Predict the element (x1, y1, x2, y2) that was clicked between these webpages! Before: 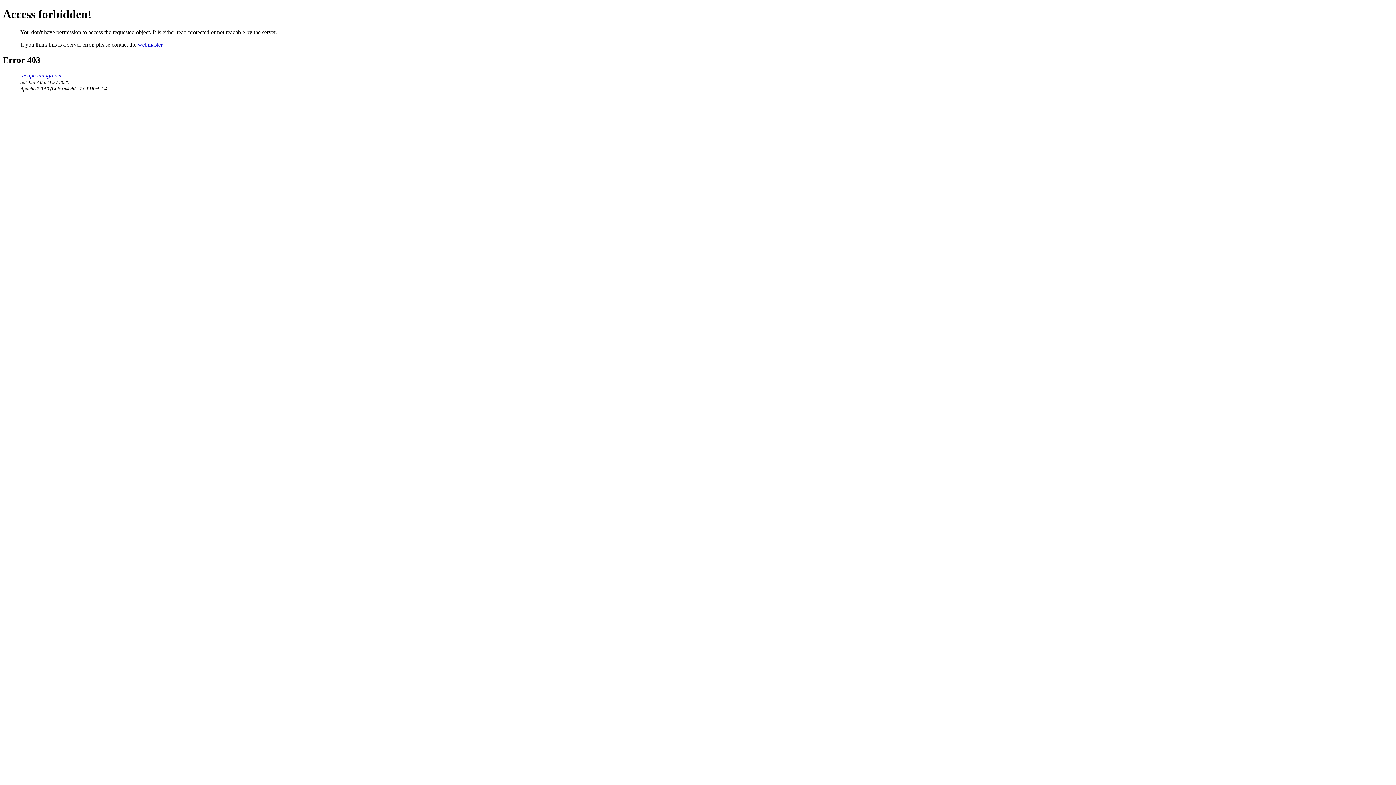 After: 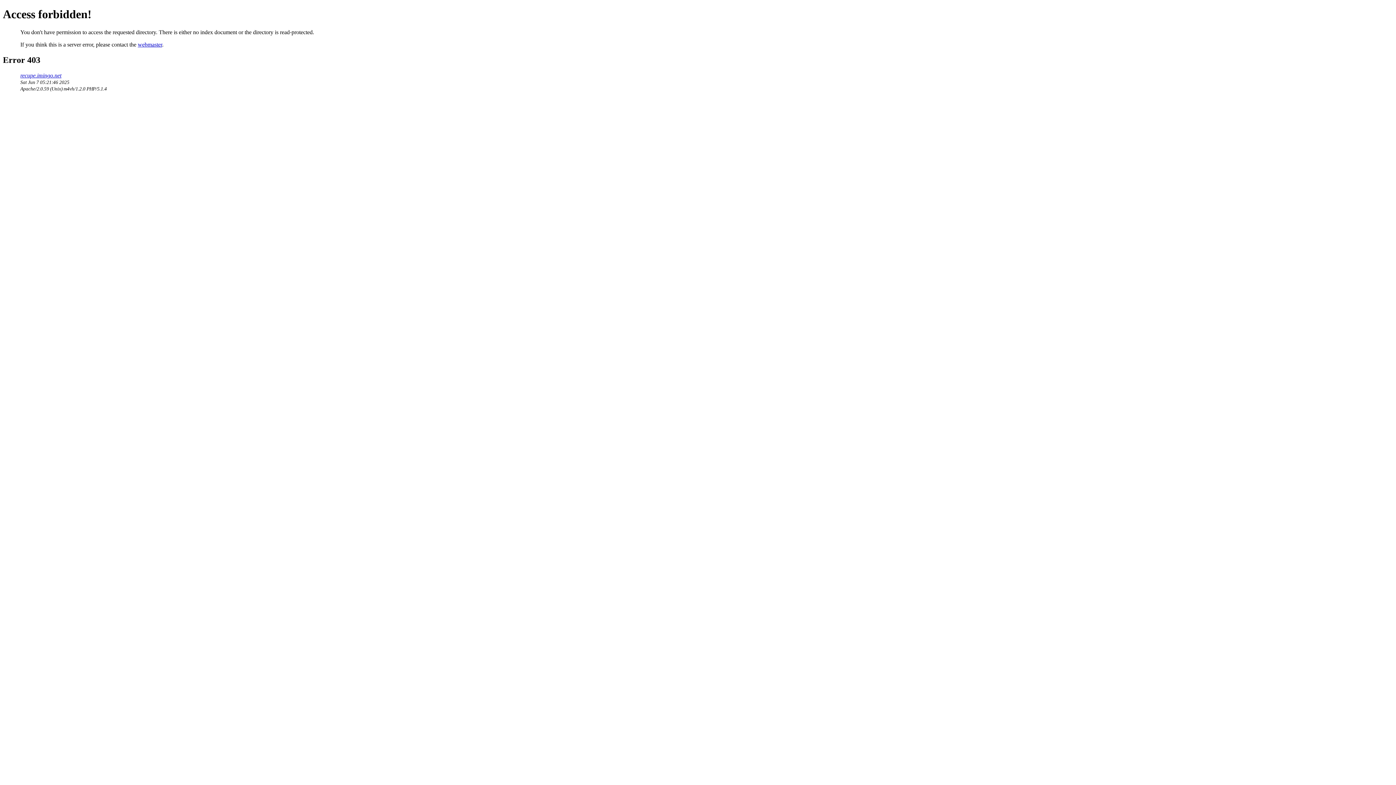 Action: bbox: (20, 72, 61, 78) label: recupe.imingo.net